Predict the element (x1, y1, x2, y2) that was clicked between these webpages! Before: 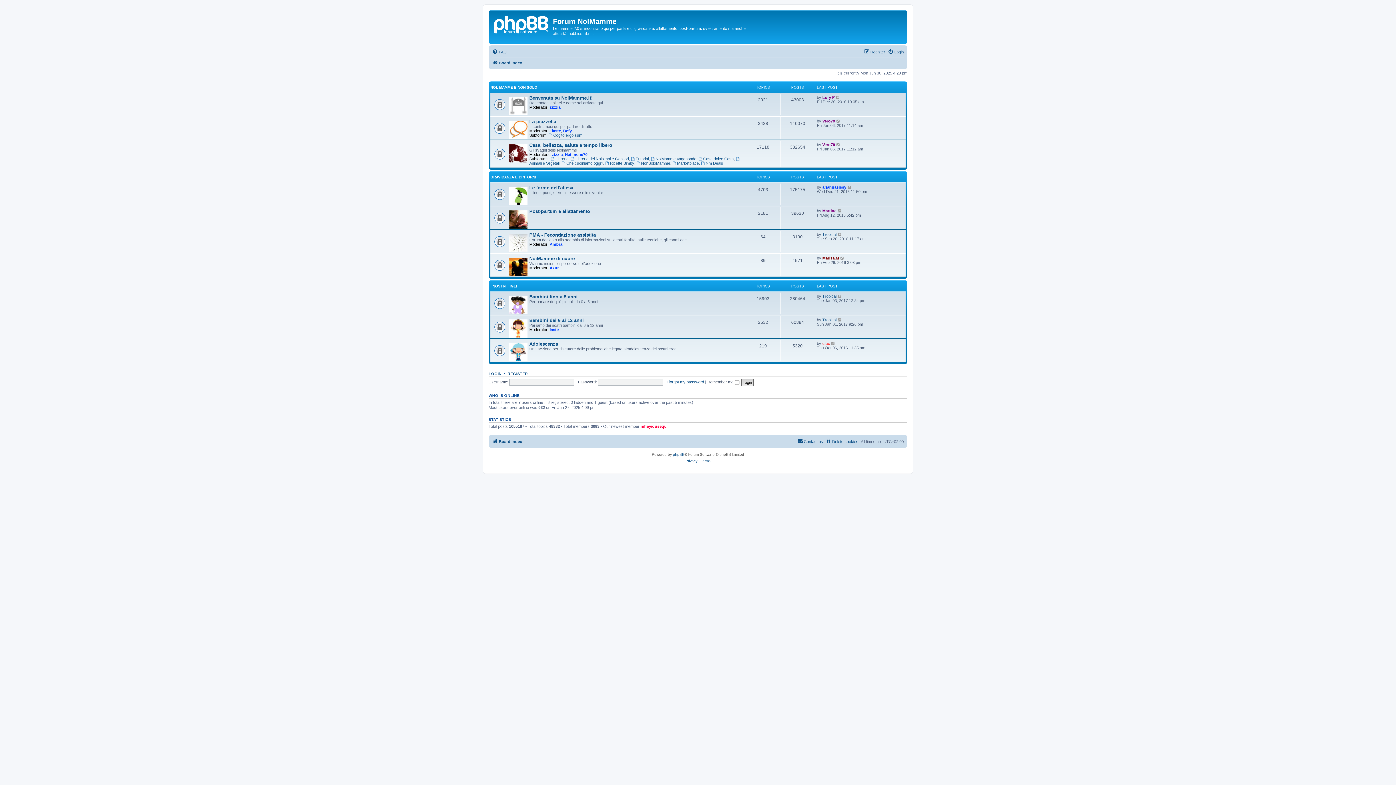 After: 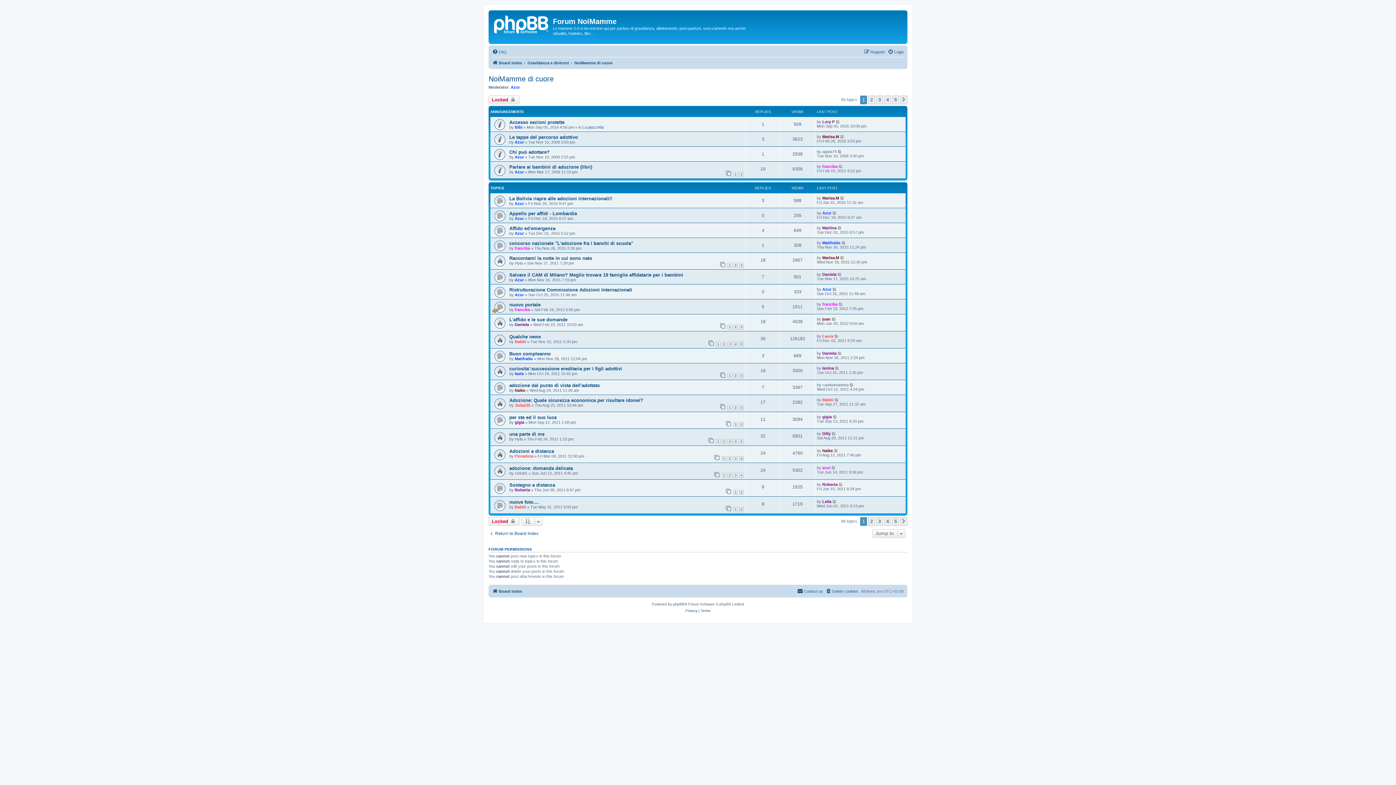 Action: label: NoiMamme di cuore bbox: (529, 256, 574, 261)